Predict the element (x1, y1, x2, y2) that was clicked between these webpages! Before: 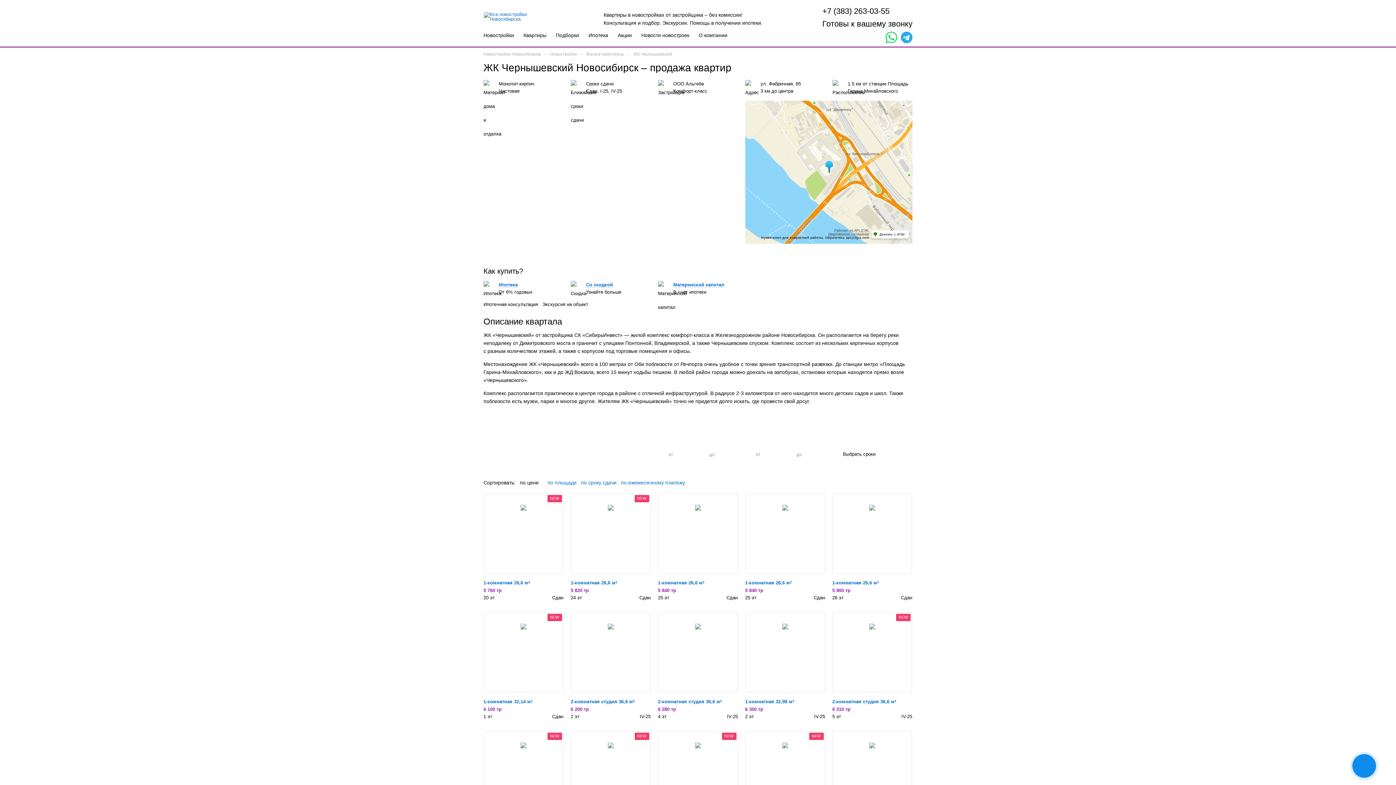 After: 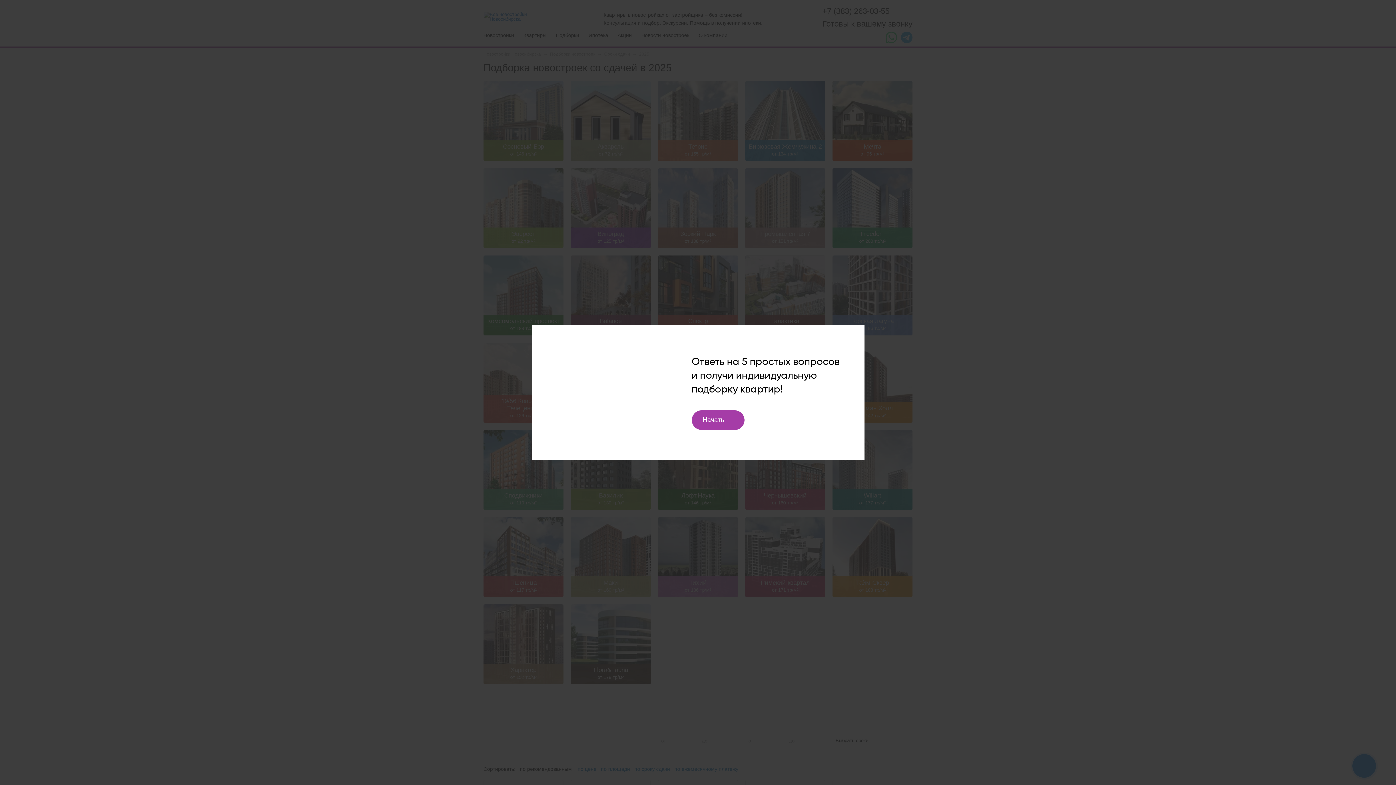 Action: label: IV-25 bbox: (611, 88, 622, 94)